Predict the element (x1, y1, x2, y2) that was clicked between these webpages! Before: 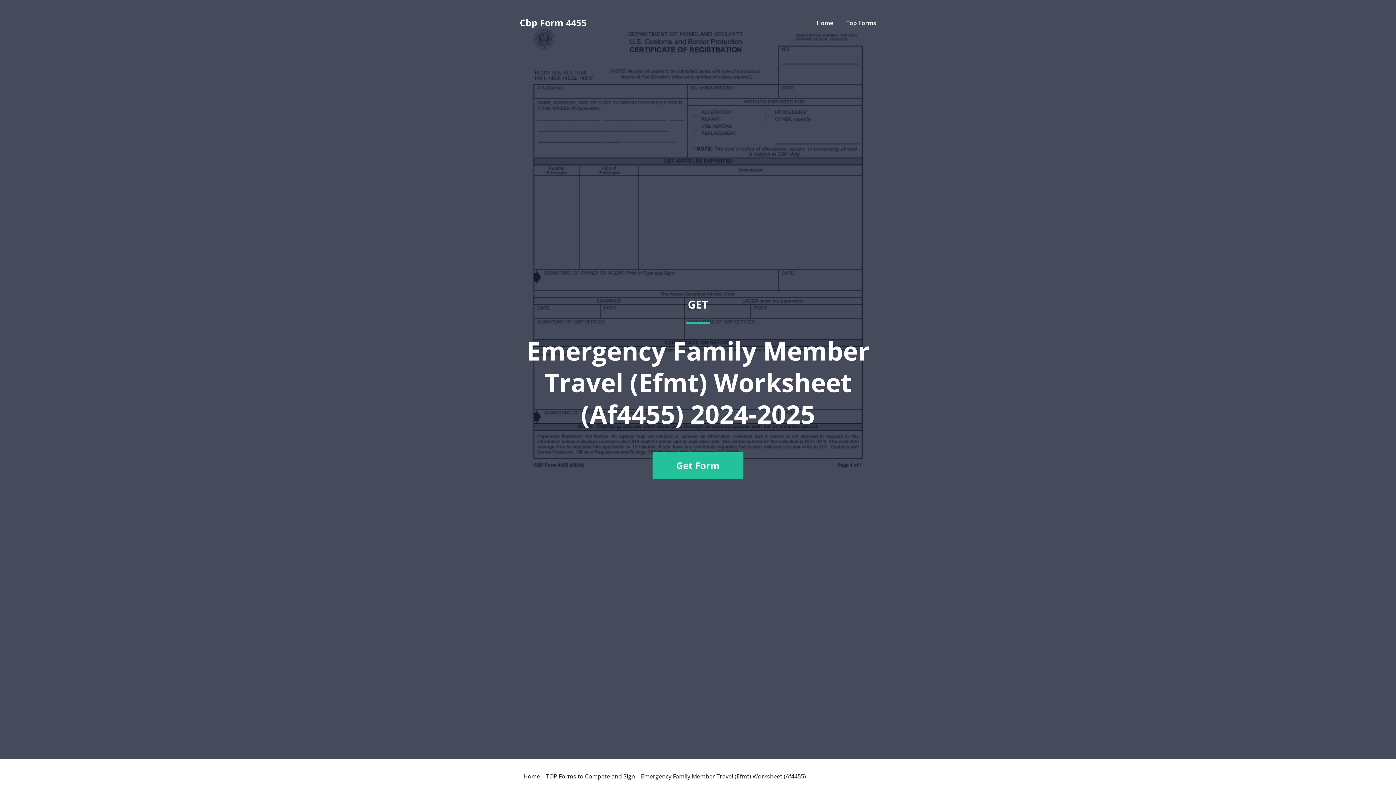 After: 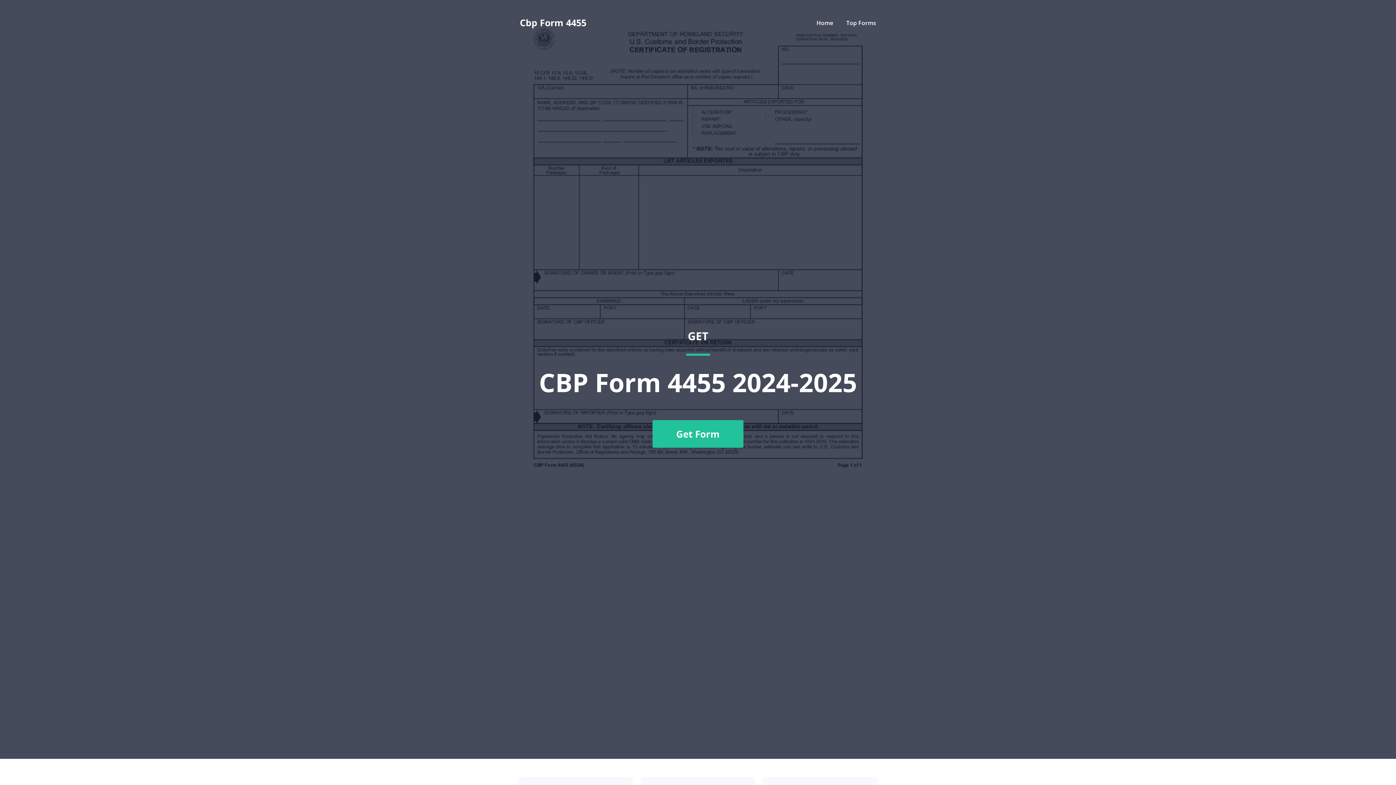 Action: bbox: (816, 18, 833, 26) label: Home